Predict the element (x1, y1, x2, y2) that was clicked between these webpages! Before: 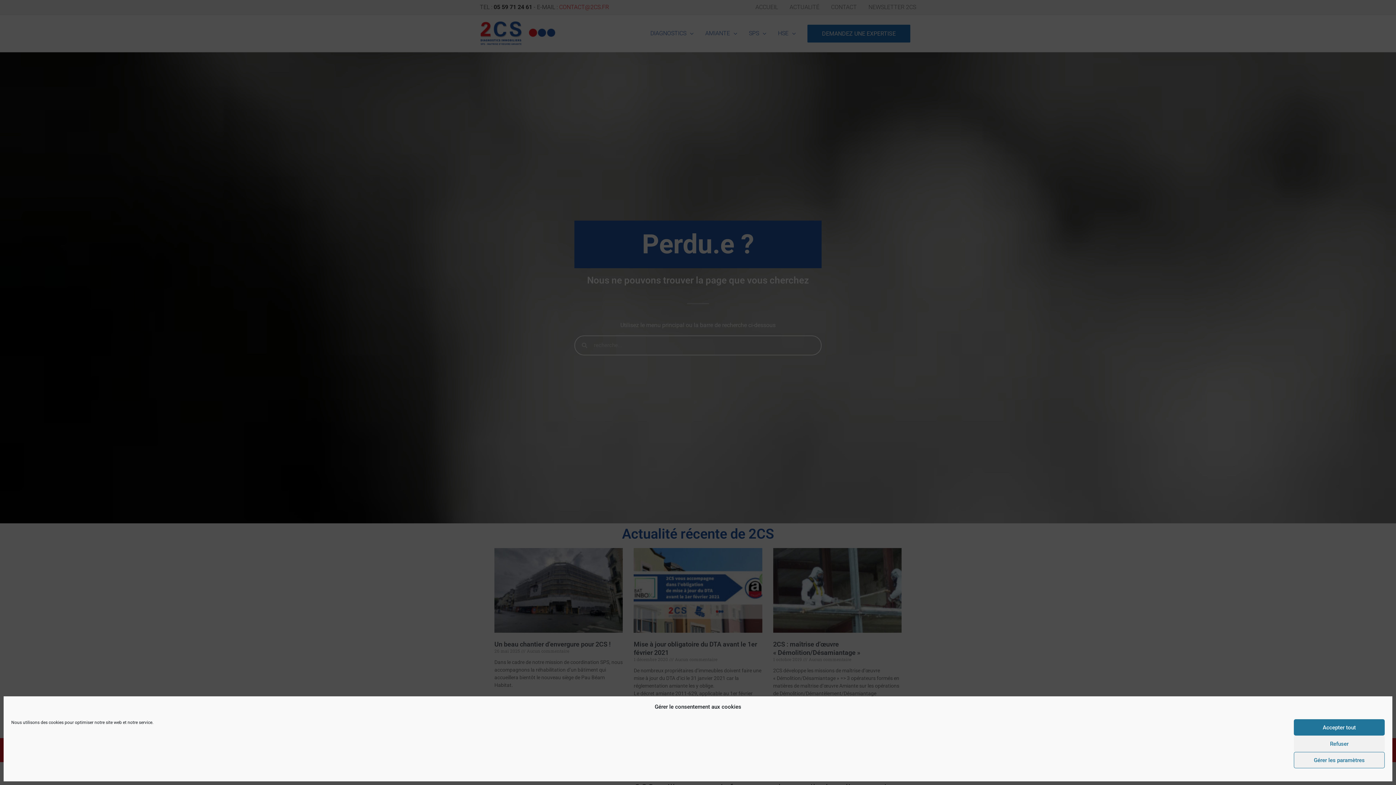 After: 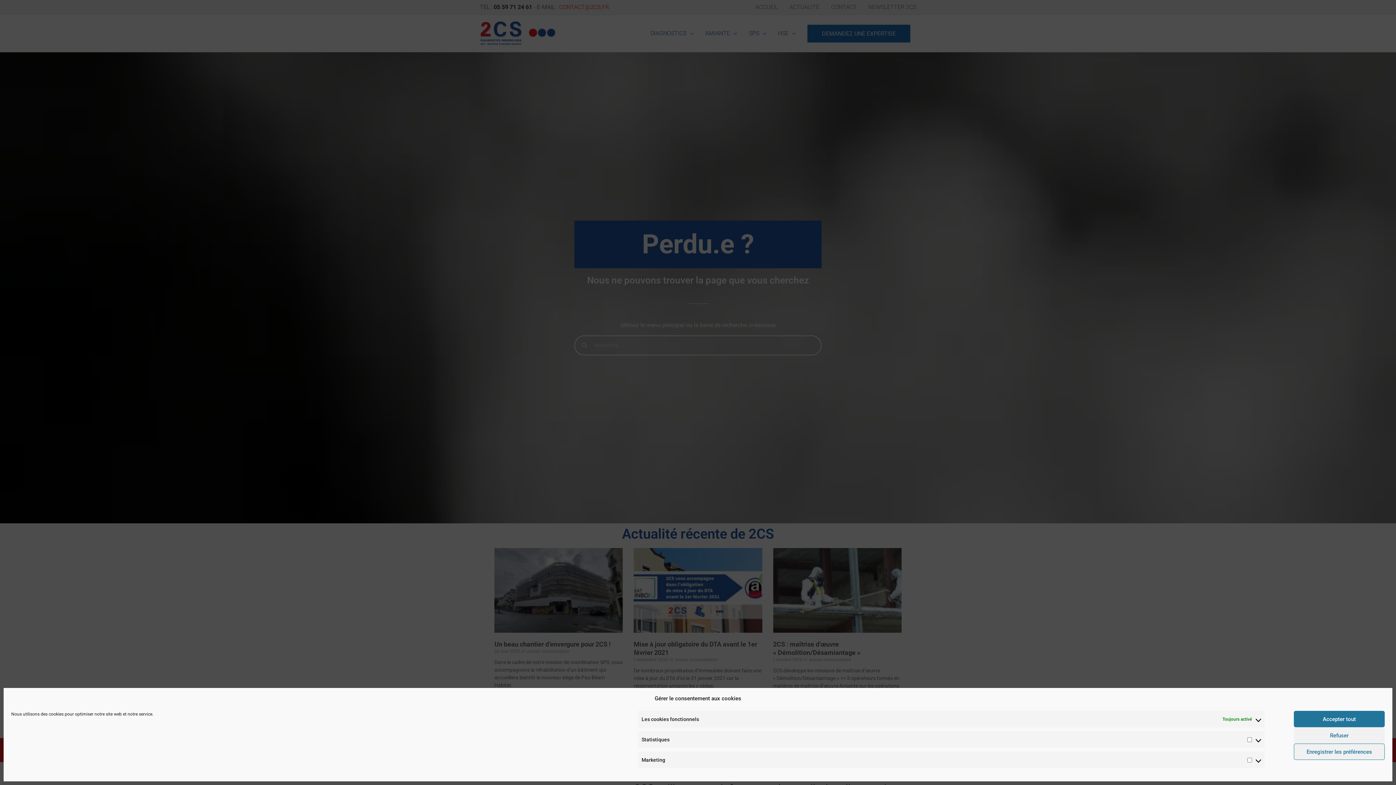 Action: label: Gérer les paramètres bbox: (1294, 752, 1385, 768)